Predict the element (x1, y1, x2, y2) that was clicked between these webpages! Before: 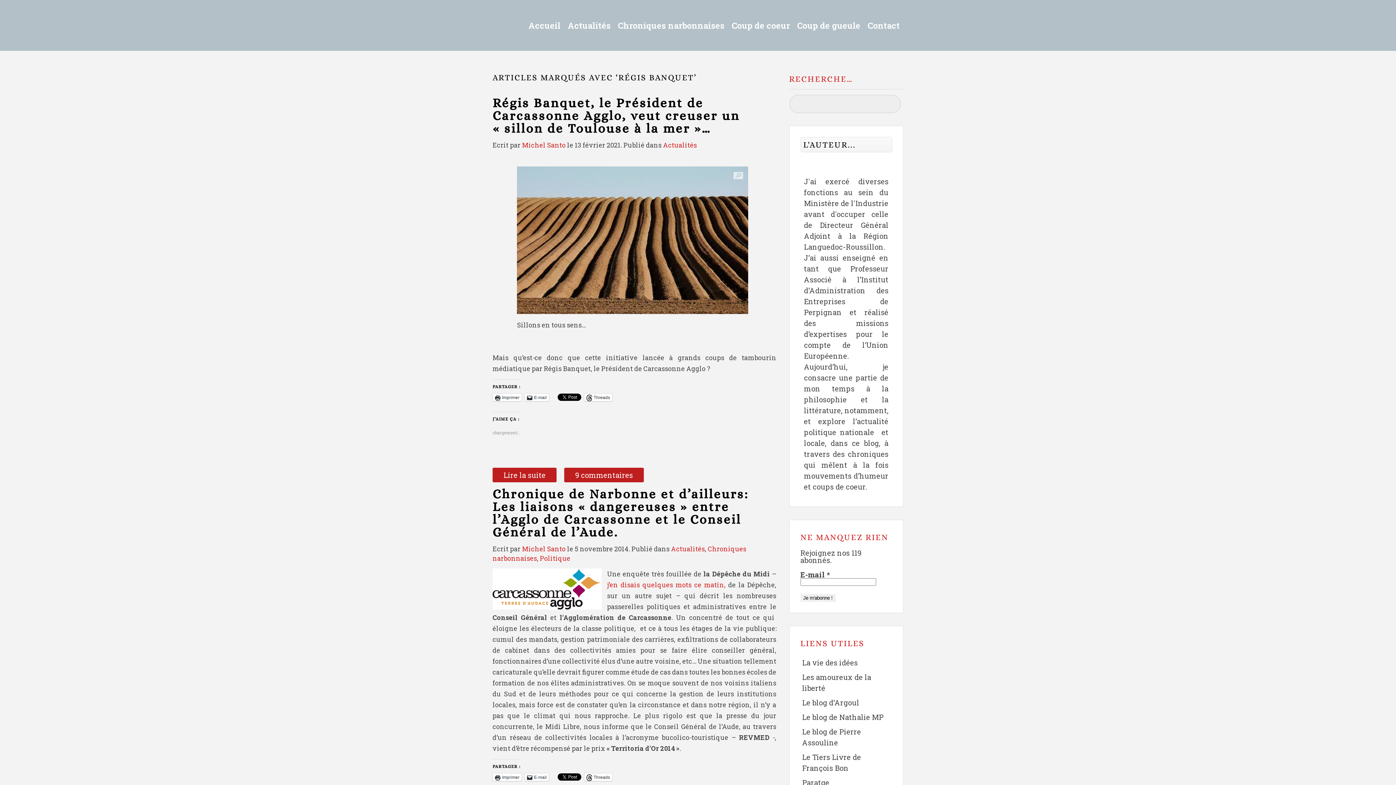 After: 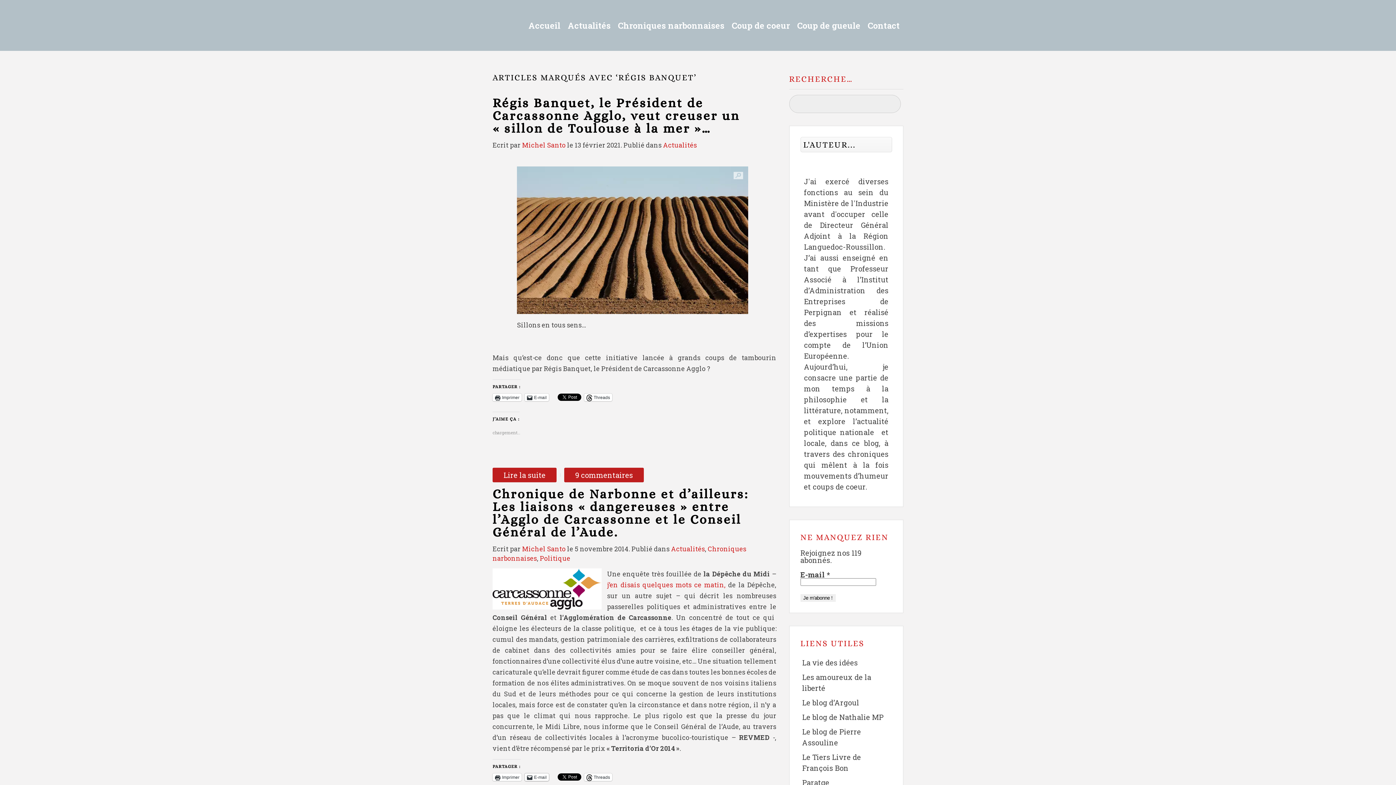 Action: label: E-mail bbox: (524, 773, 549, 781)